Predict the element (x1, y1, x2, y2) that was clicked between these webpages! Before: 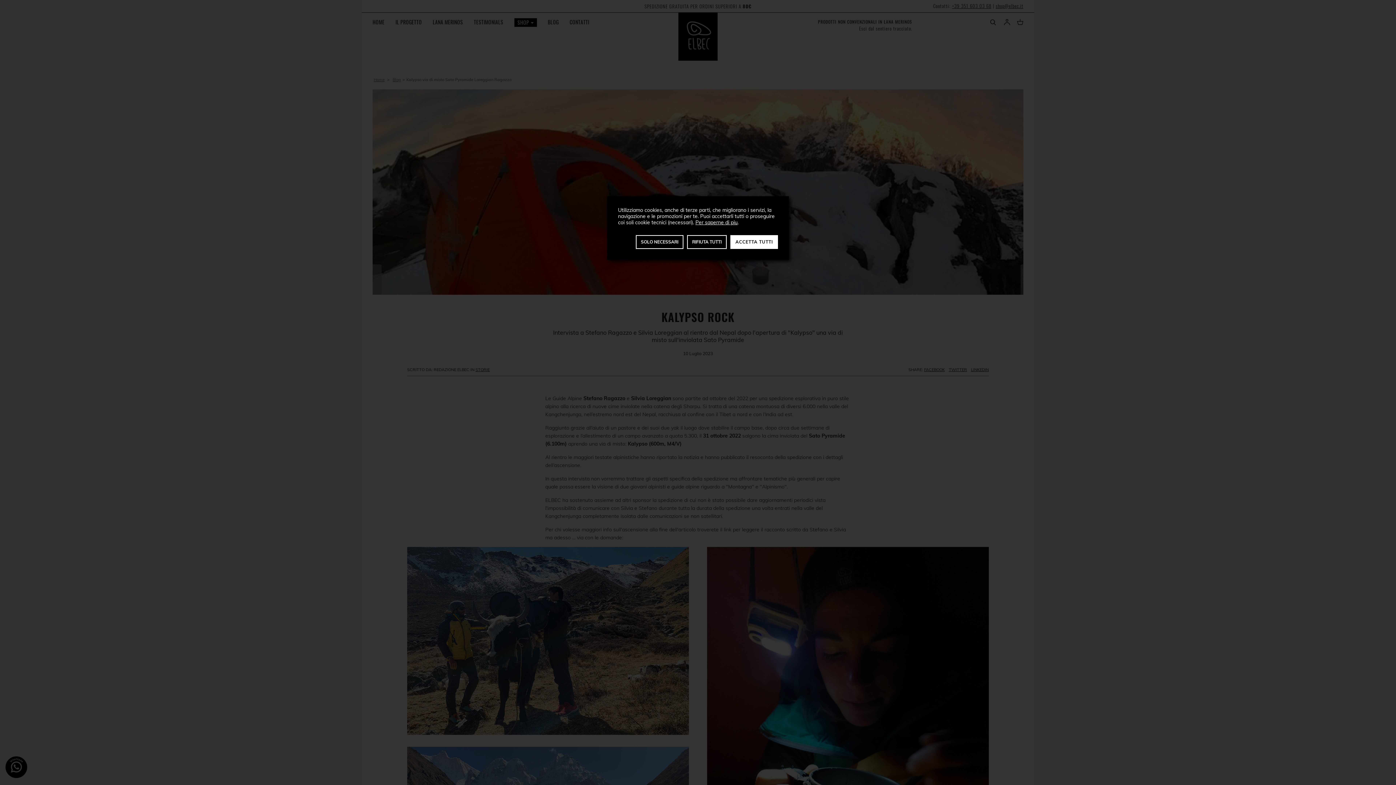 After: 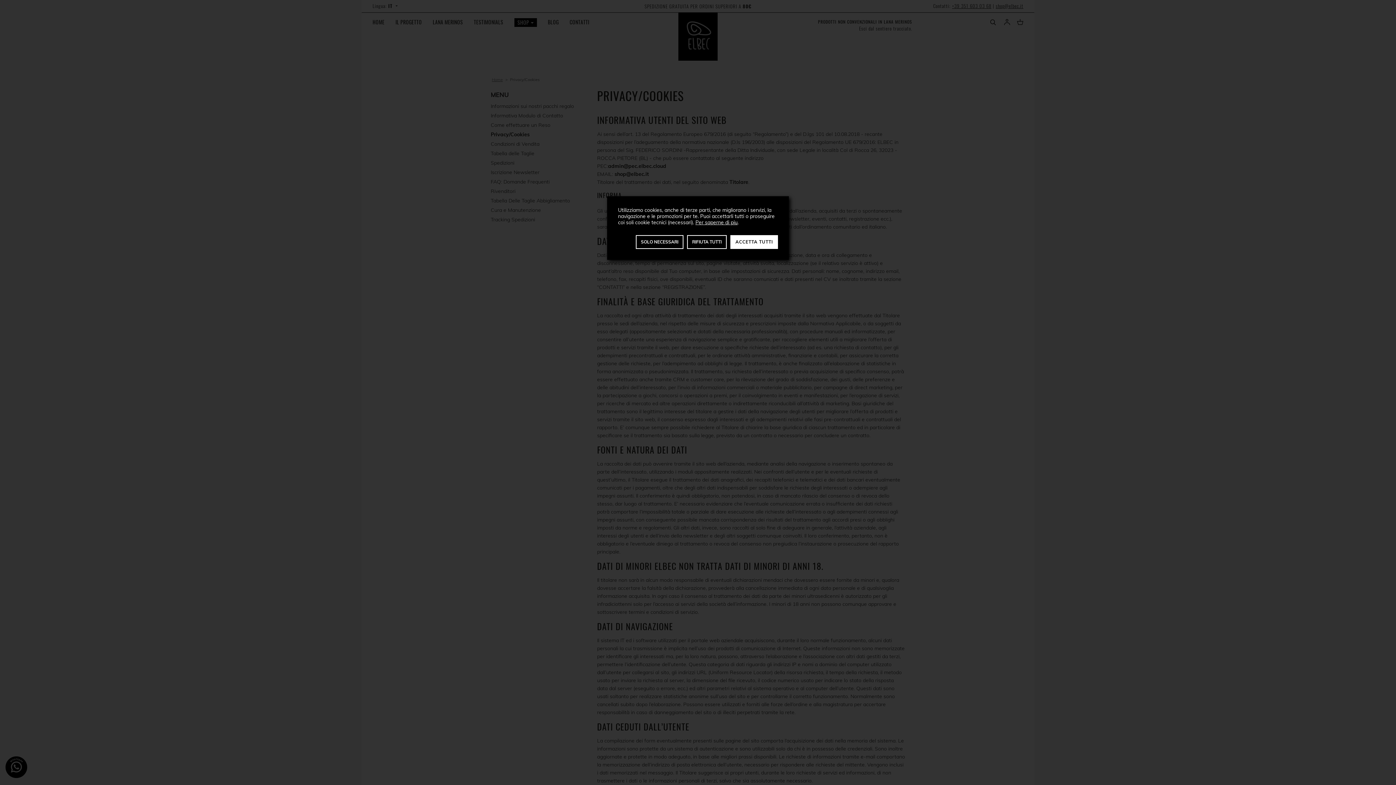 Action: bbox: (695, 219, 737, 225) label: Per saperne di piu